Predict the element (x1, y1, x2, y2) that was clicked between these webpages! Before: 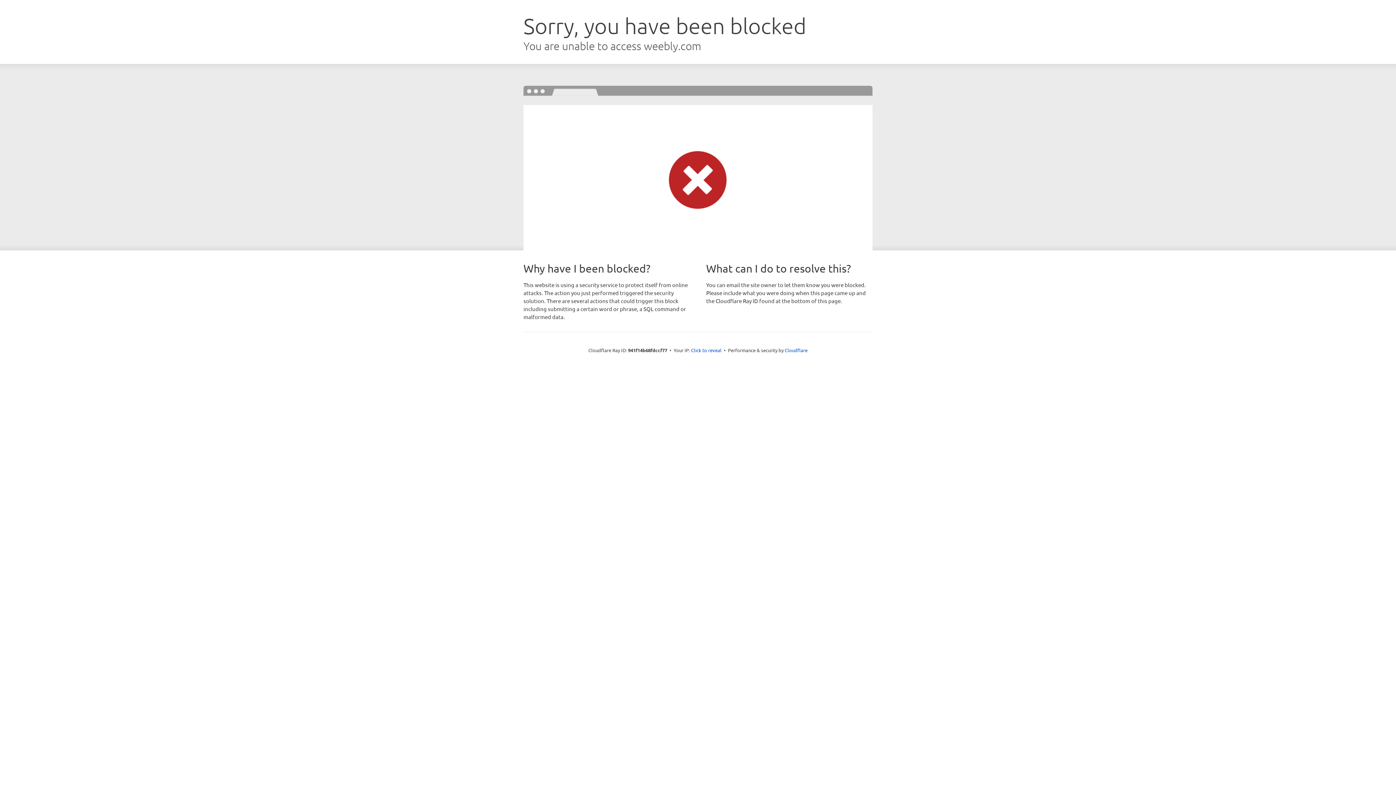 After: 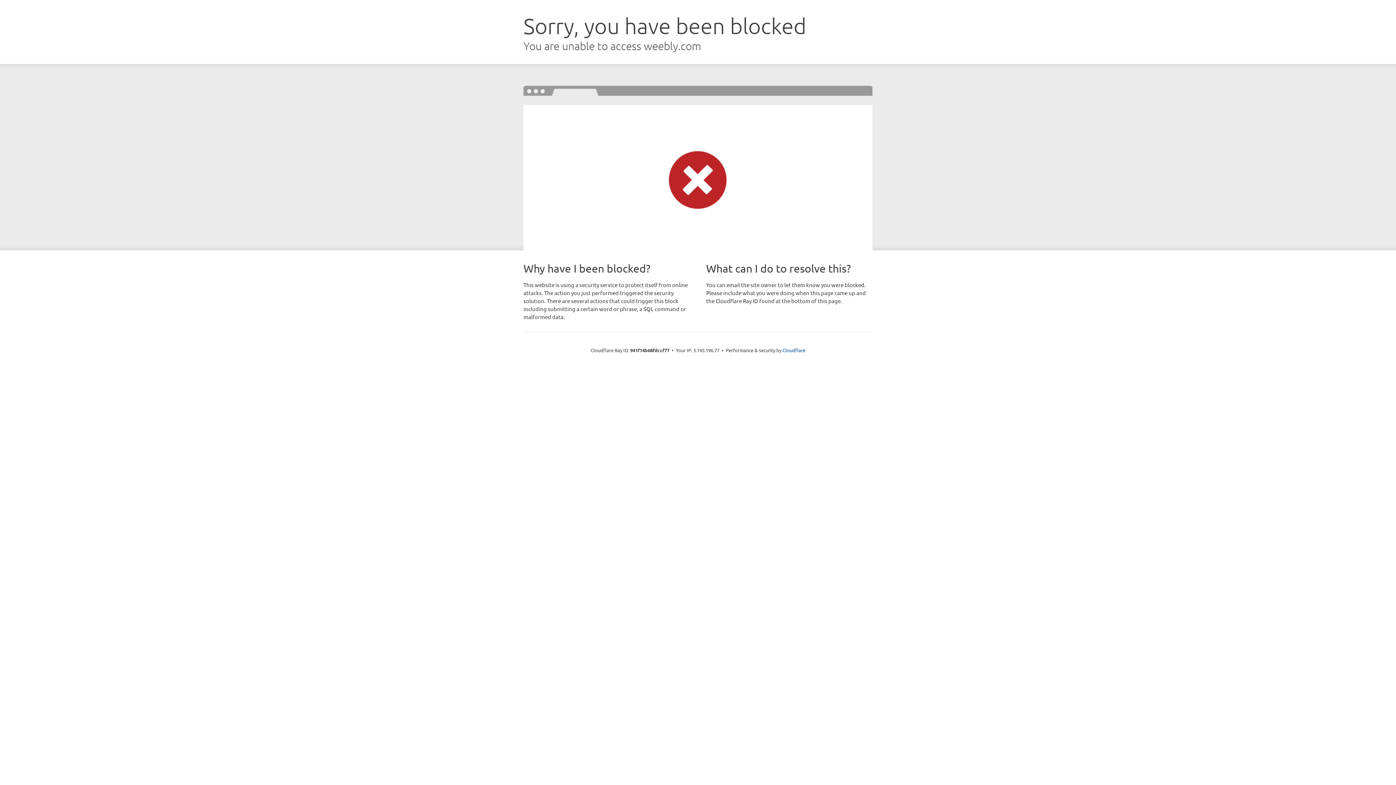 Action: bbox: (691, 346, 721, 353) label: Click to reveal